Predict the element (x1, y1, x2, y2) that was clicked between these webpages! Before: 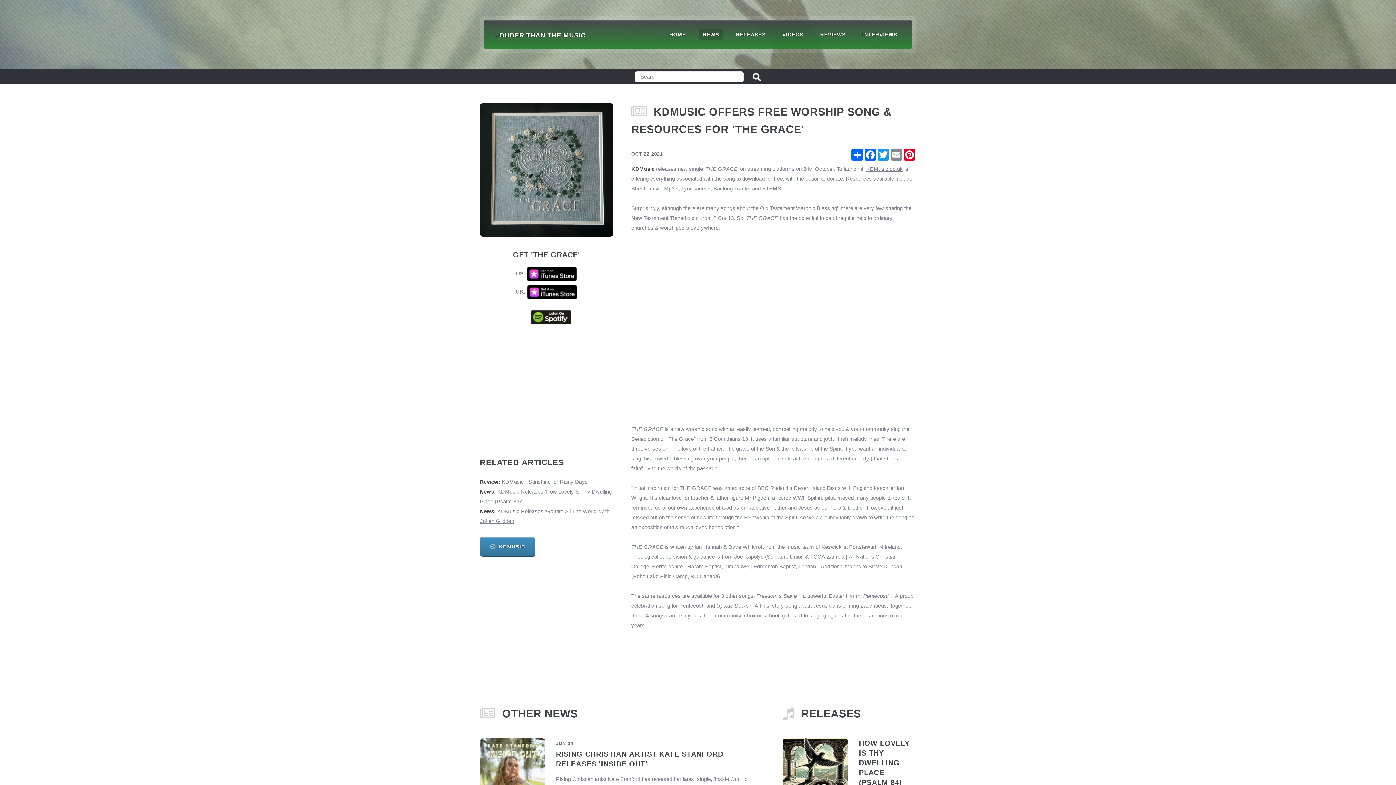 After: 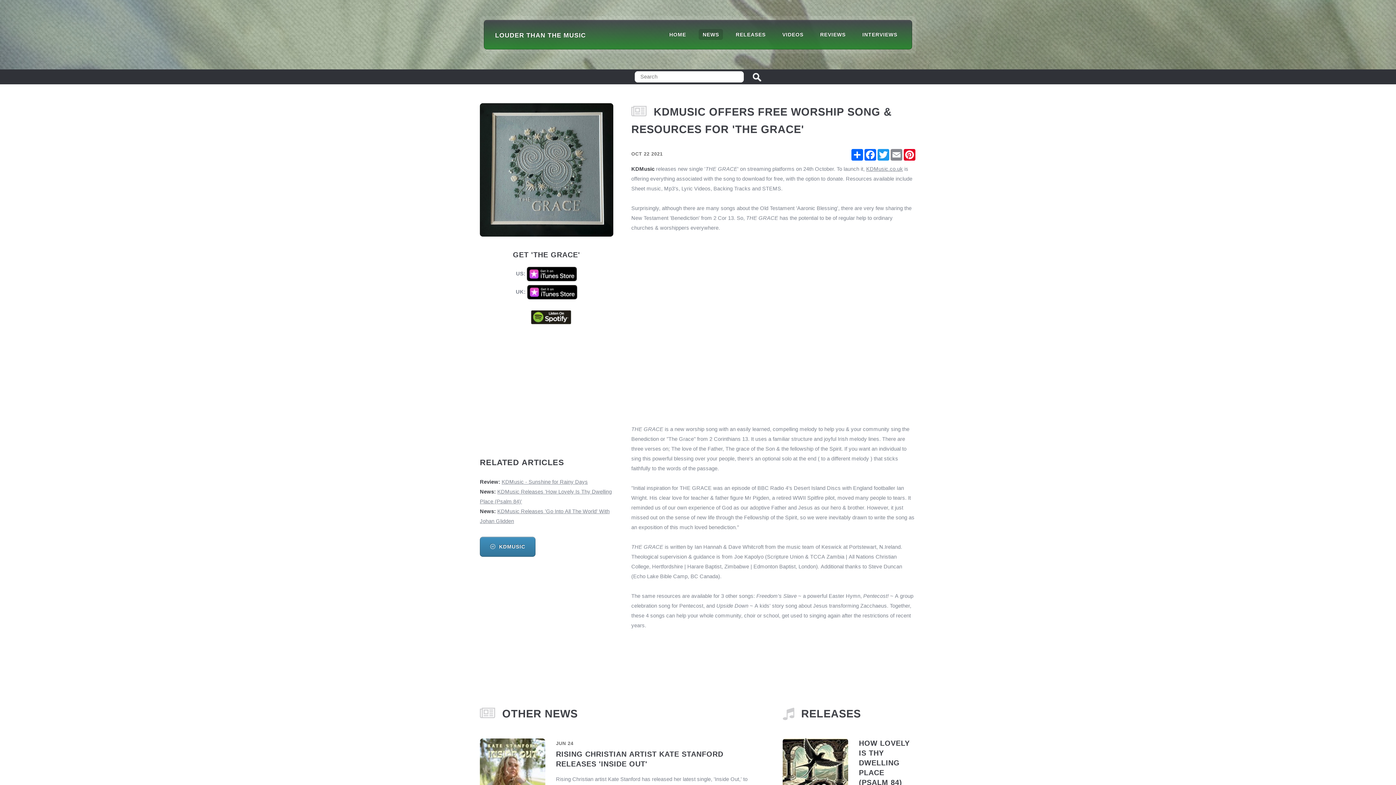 Action: bbox: (531, 314, 571, 320)